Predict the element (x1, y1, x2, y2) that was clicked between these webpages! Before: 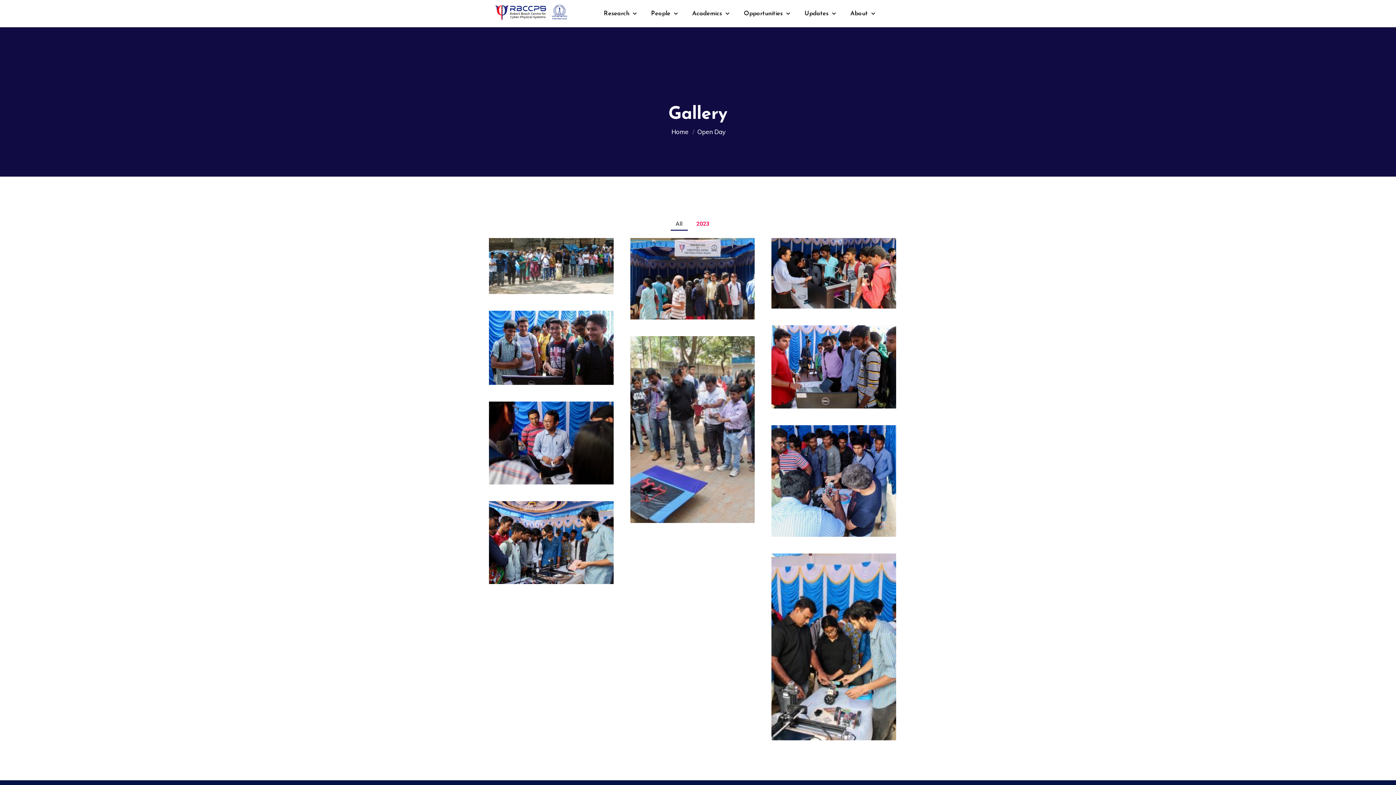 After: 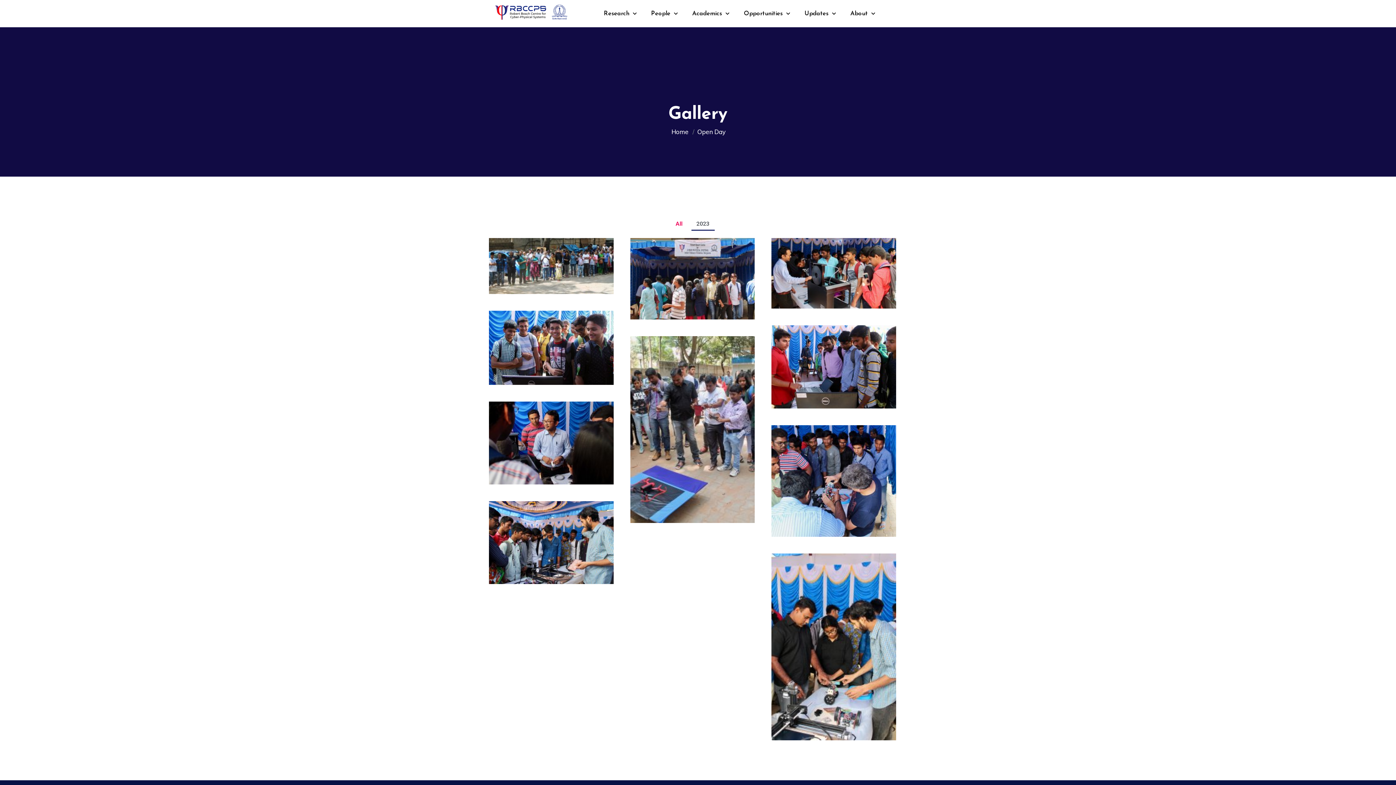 Action: bbox: (691, 216, 714, 230) label: 2023